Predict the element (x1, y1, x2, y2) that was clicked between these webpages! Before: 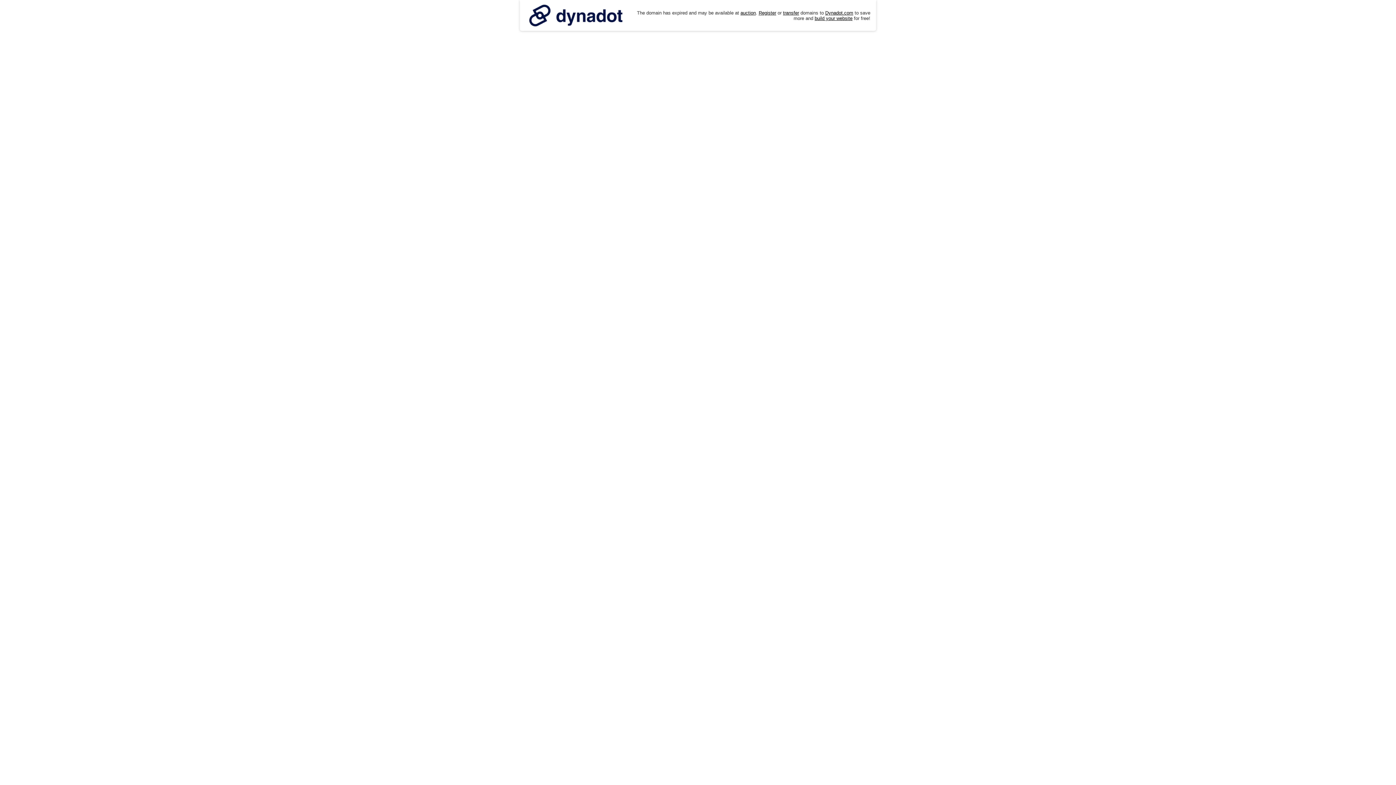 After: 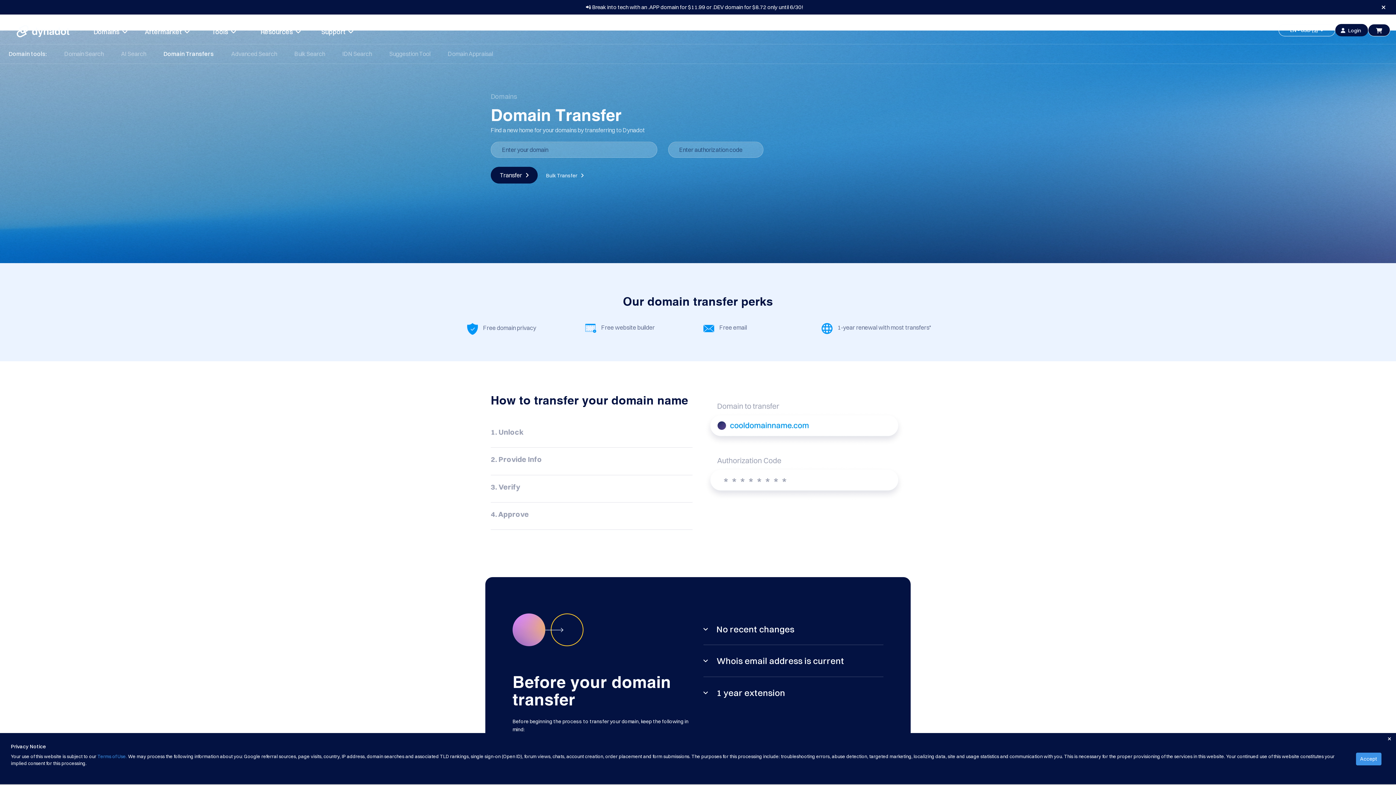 Action: label: transfer bbox: (783, 10, 799, 15)